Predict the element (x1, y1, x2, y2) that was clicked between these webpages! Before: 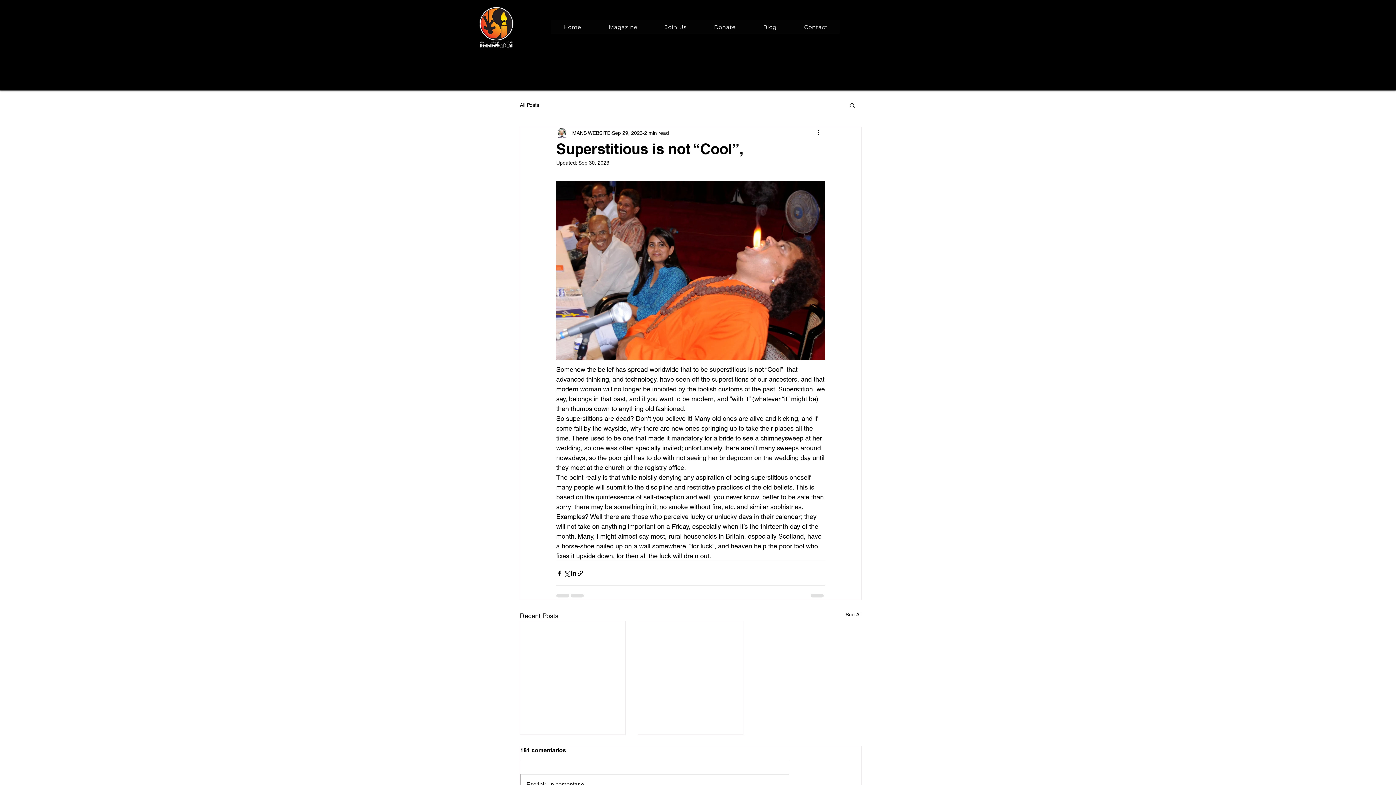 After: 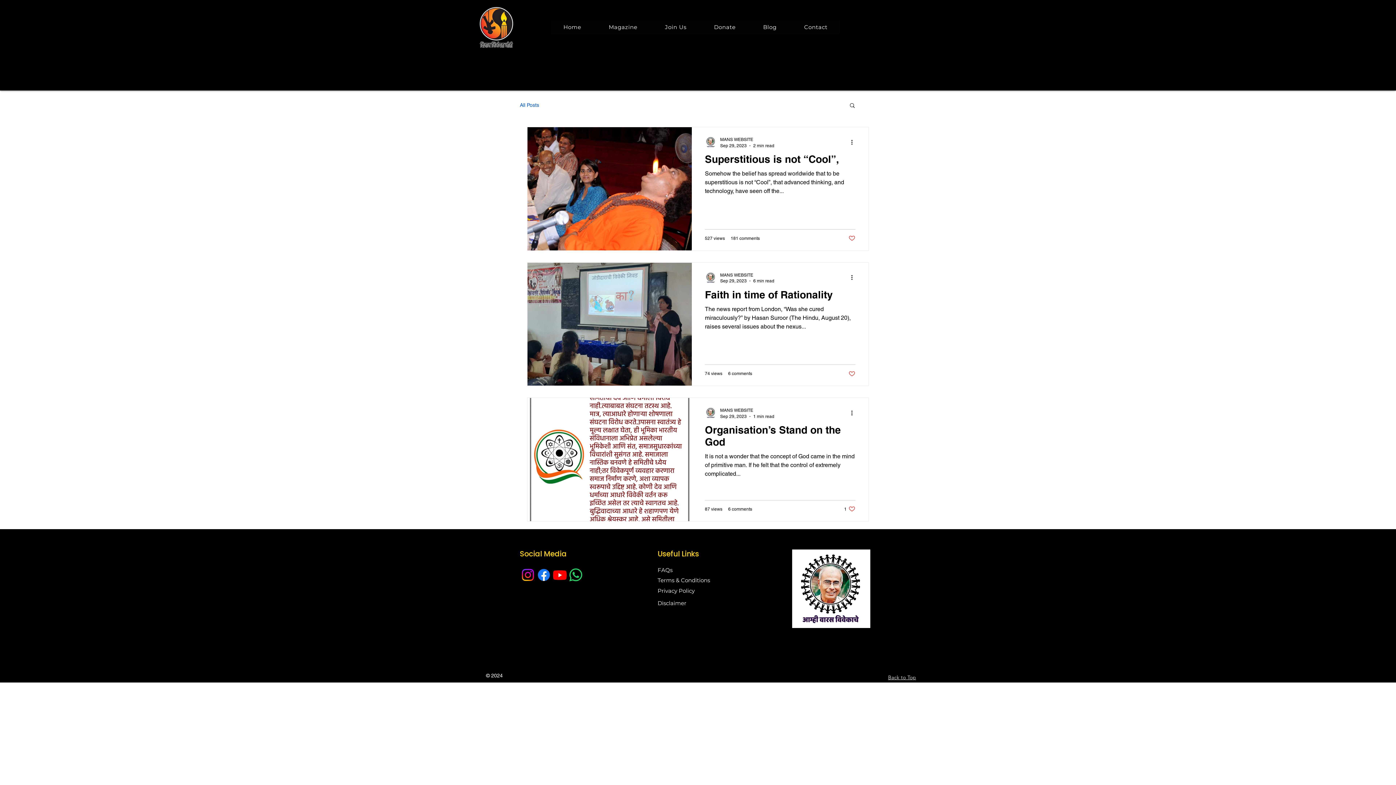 Action: label: All Posts bbox: (520, 101, 539, 108)